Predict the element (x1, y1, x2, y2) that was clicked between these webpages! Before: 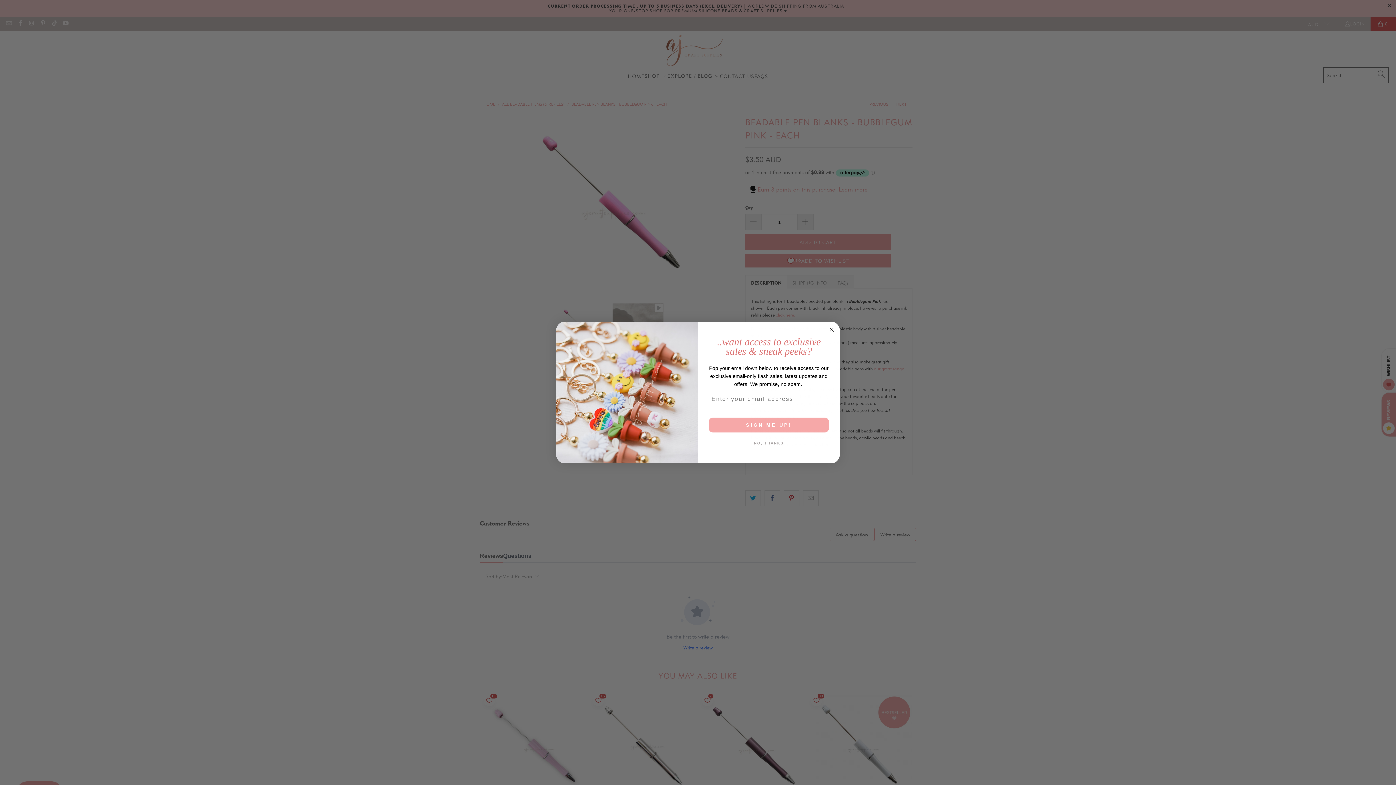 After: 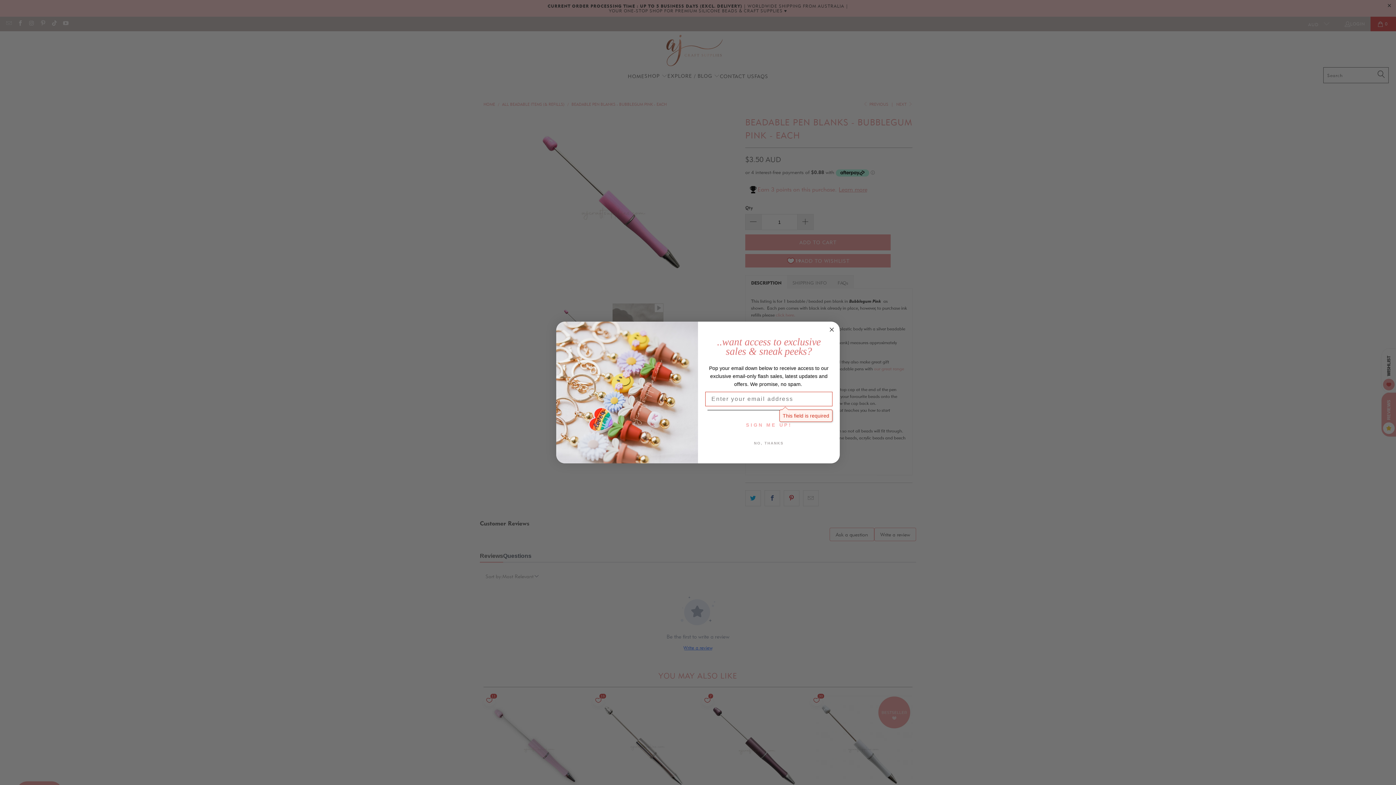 Action: label: SIGN ME UP! bbox: (709, 417, 829, 432)